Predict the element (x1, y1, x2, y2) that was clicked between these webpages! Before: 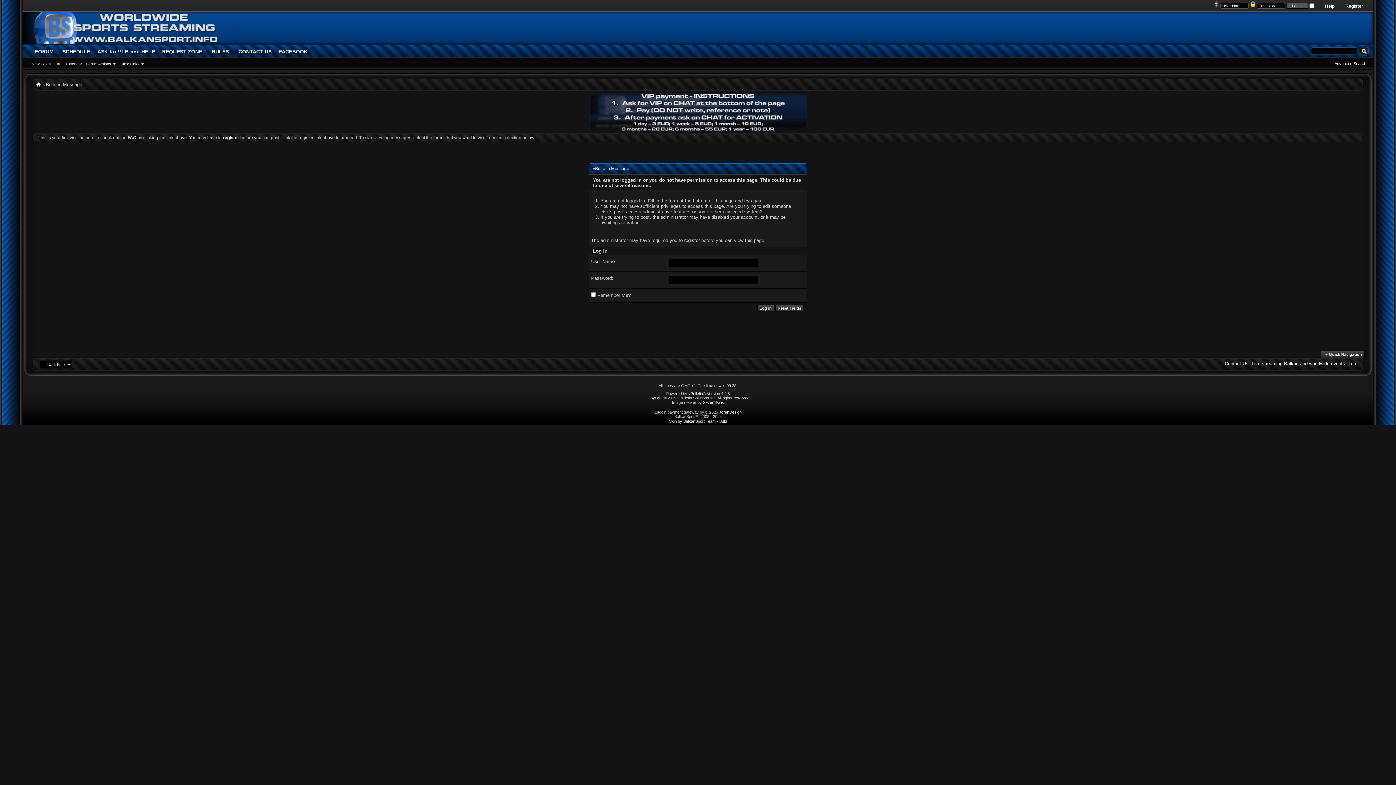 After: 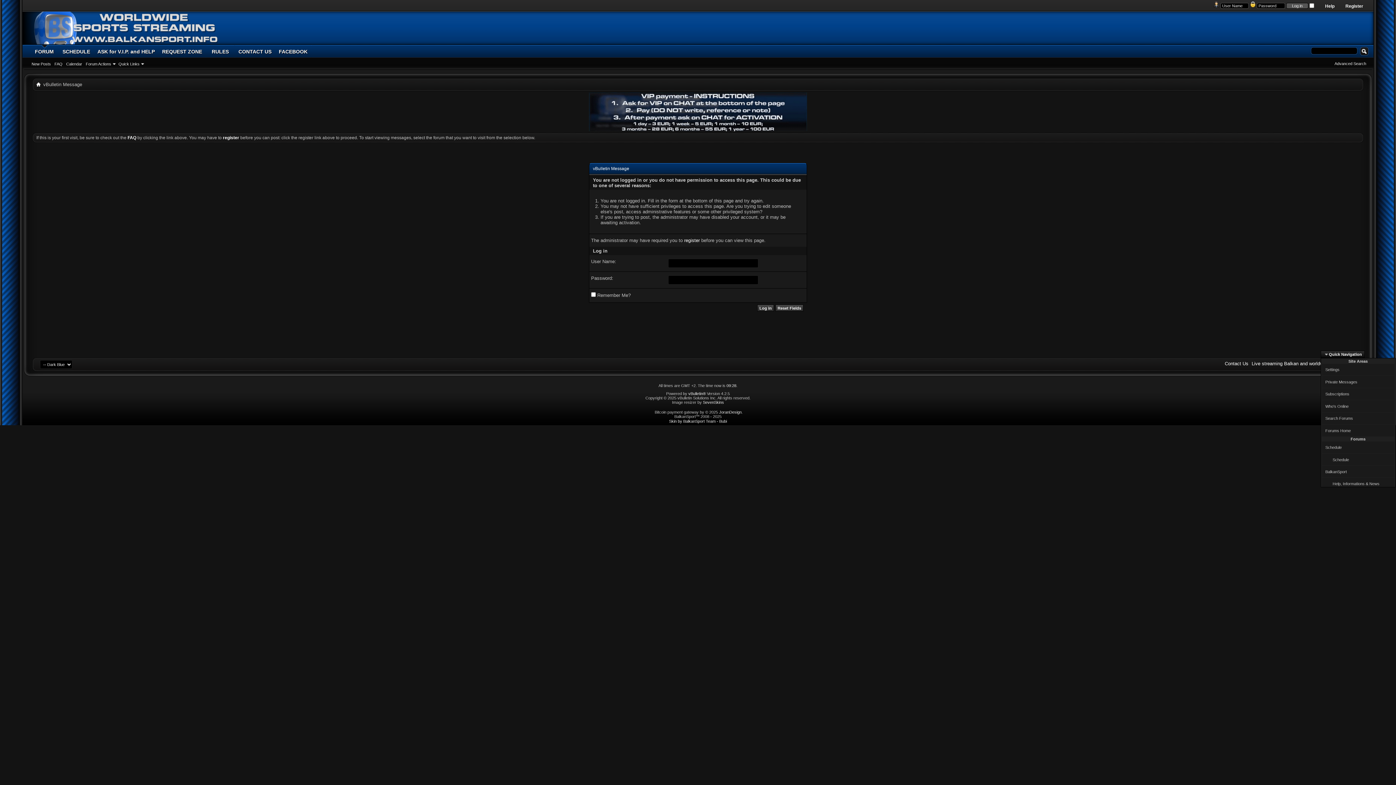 Action: label: Quick Navigation bbox: (1320, 350, 1365, 358)